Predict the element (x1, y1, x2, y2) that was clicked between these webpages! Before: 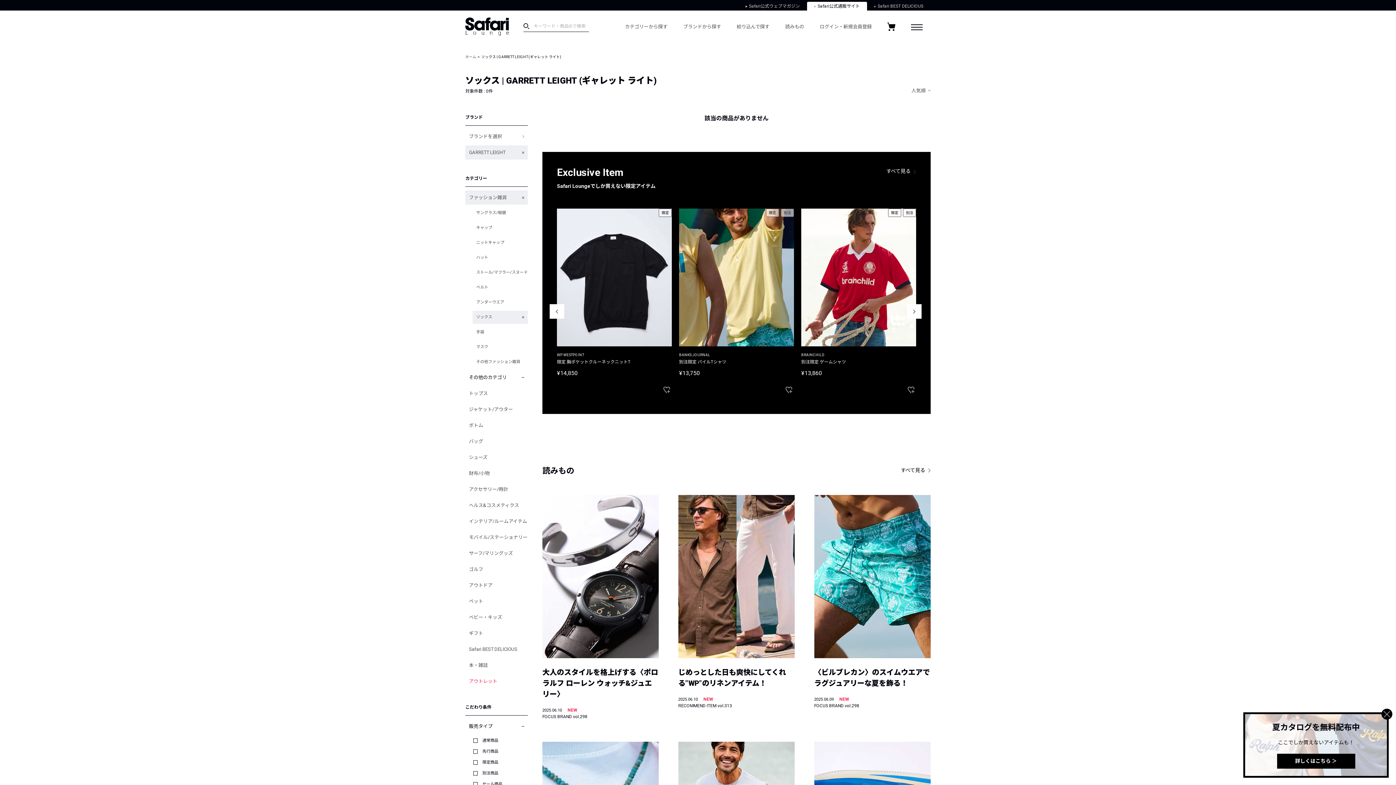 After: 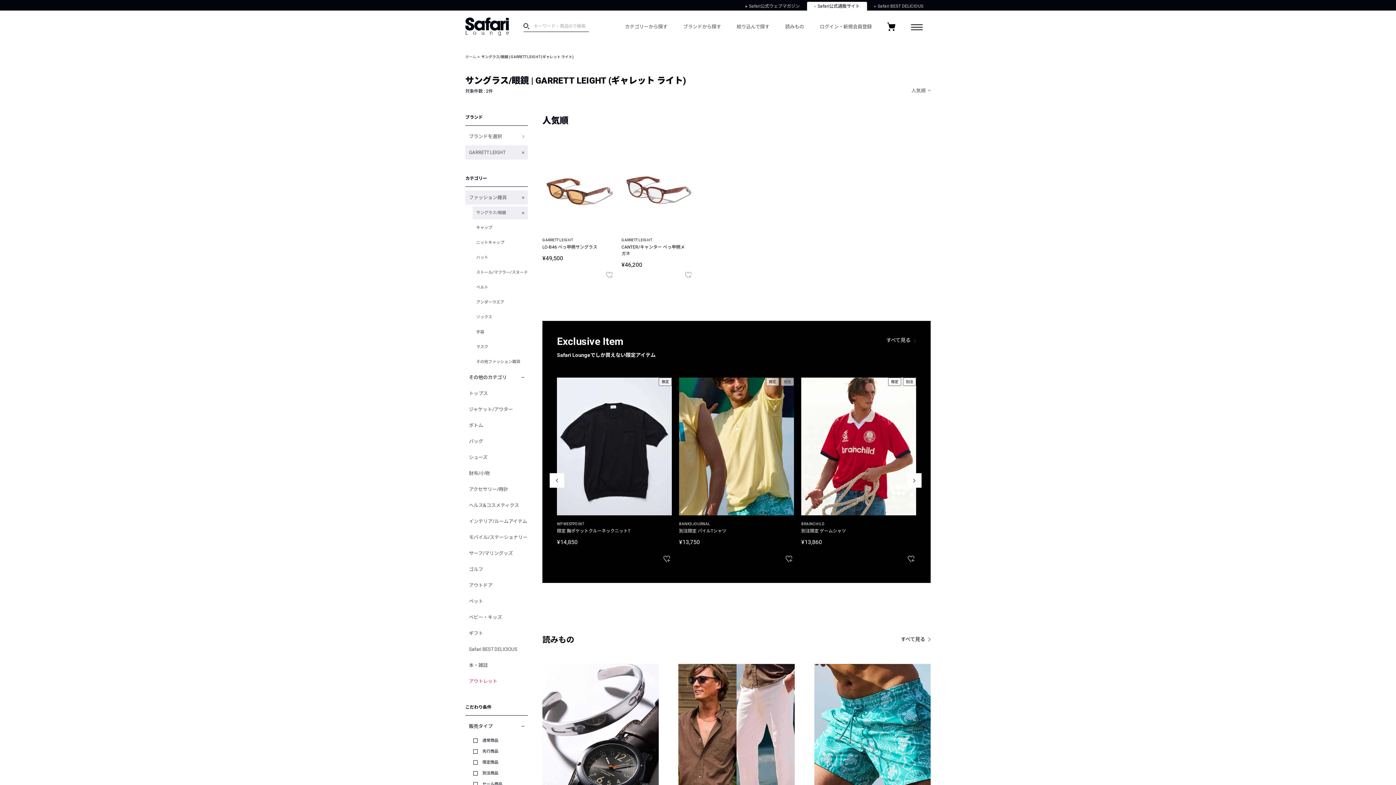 Action: bbox: (472, 206, 528, 219) label: サングラス/眼鏡